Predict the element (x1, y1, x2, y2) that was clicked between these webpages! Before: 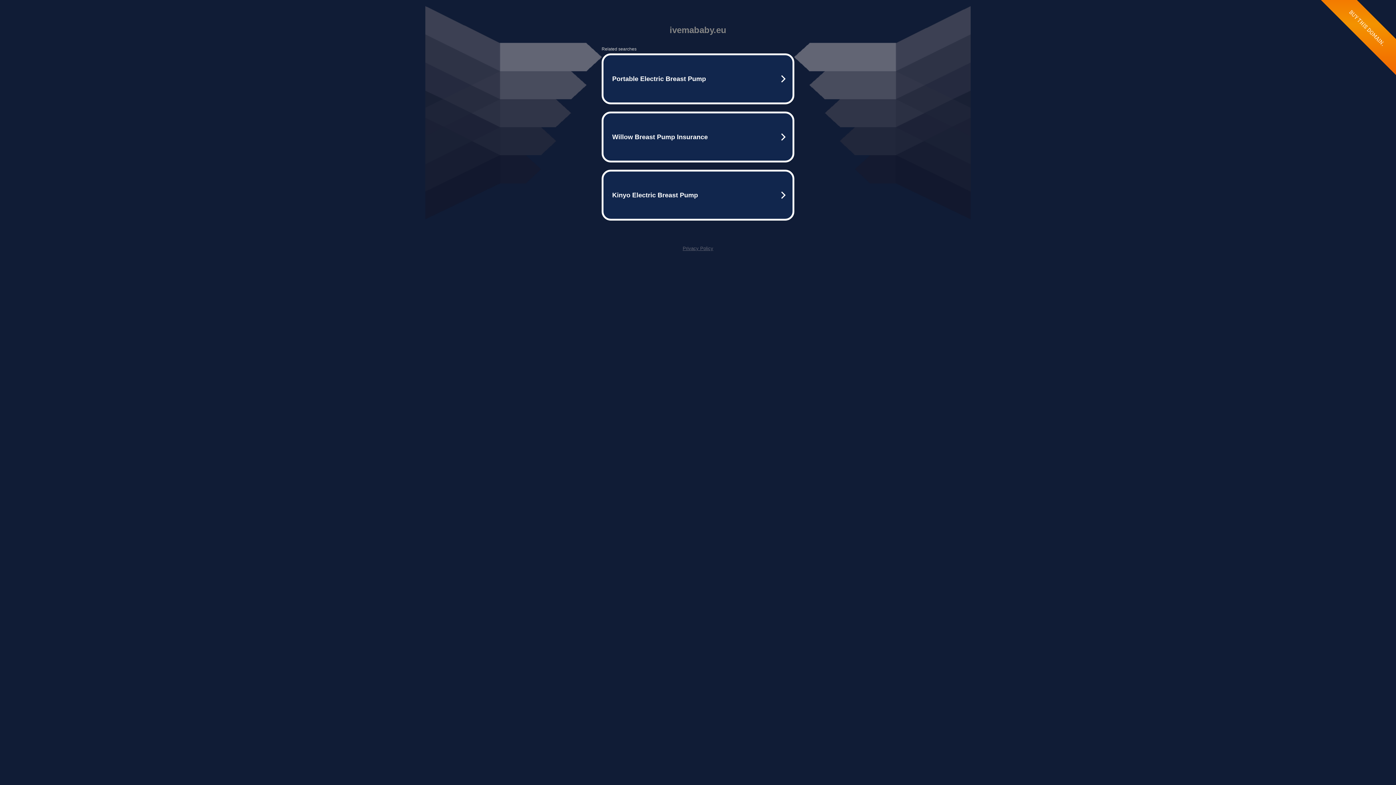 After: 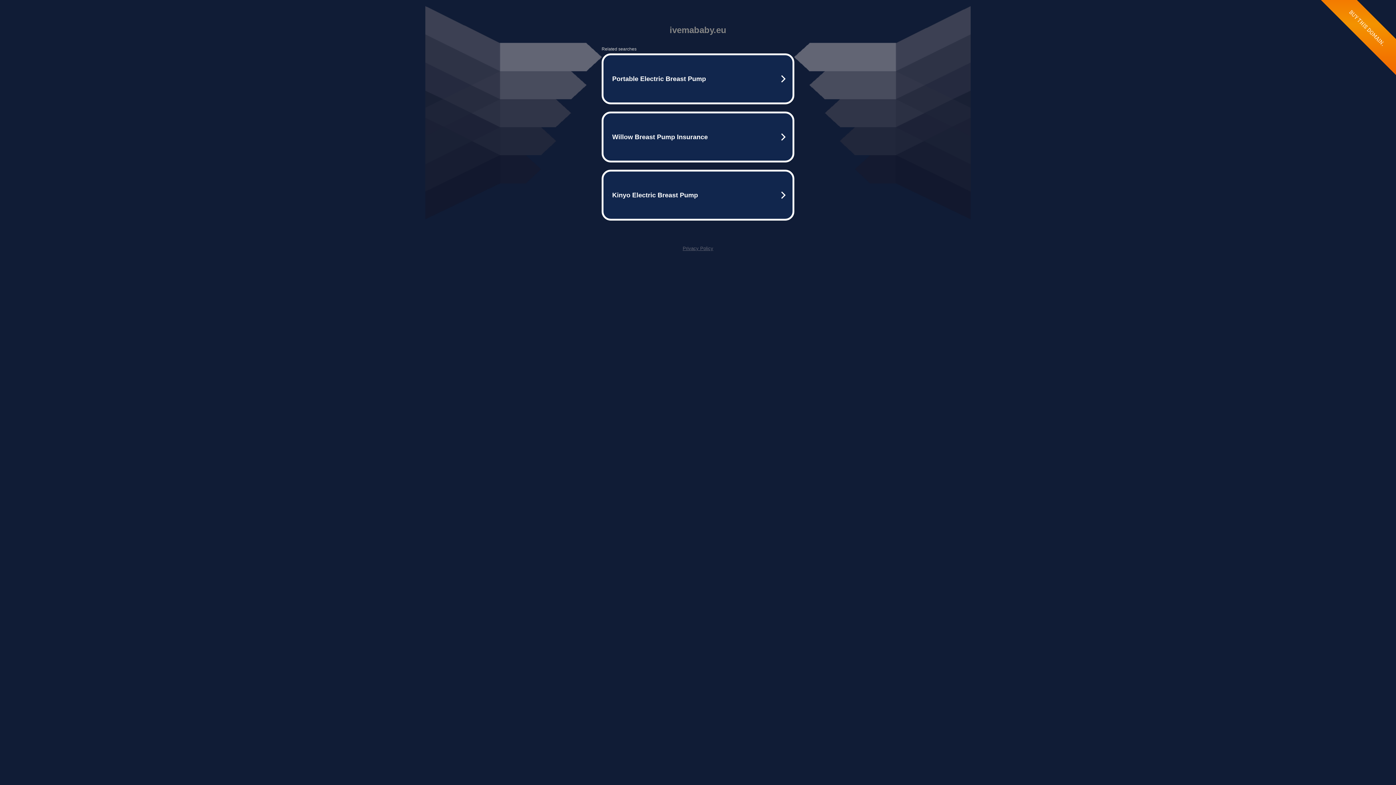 Action: bbox: (682, 245, 713, 251) label: Privacy Policy